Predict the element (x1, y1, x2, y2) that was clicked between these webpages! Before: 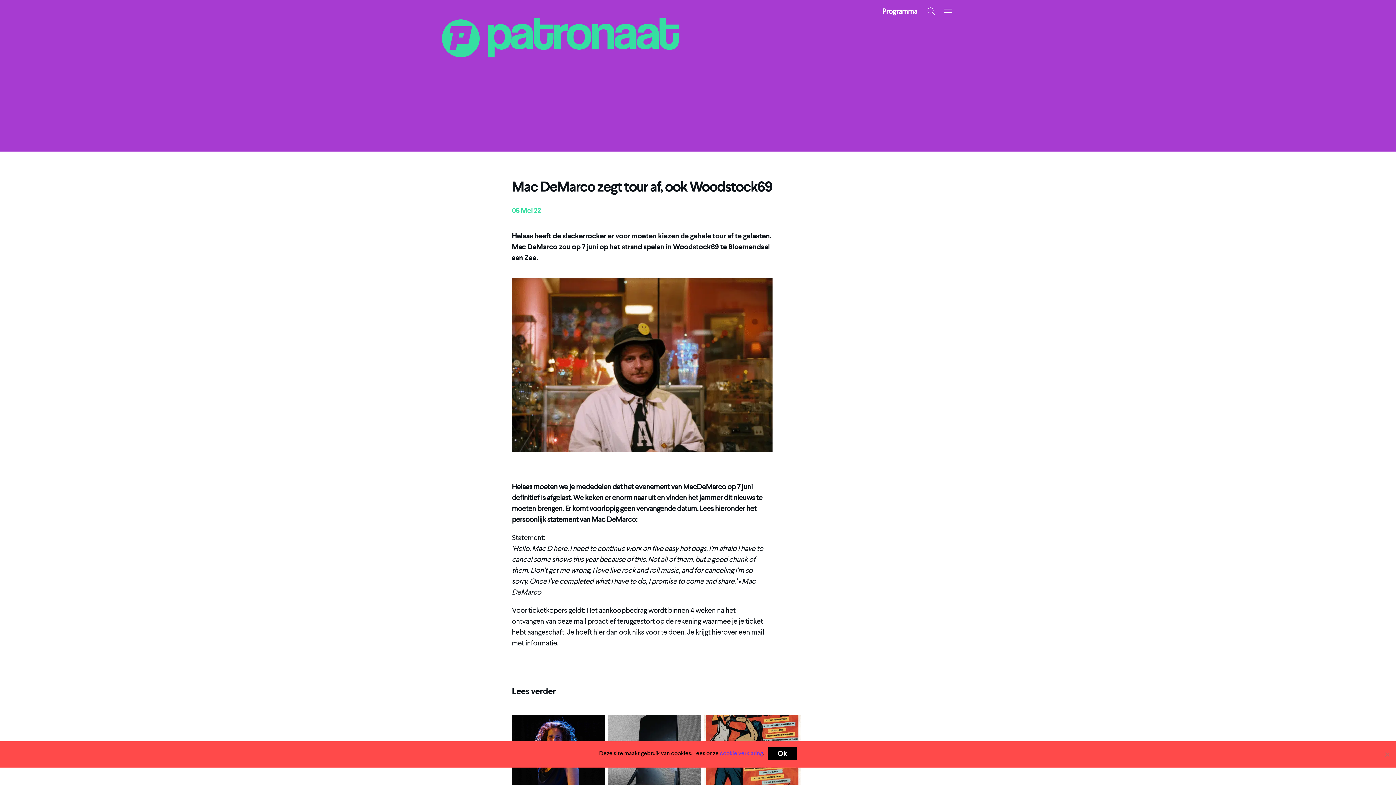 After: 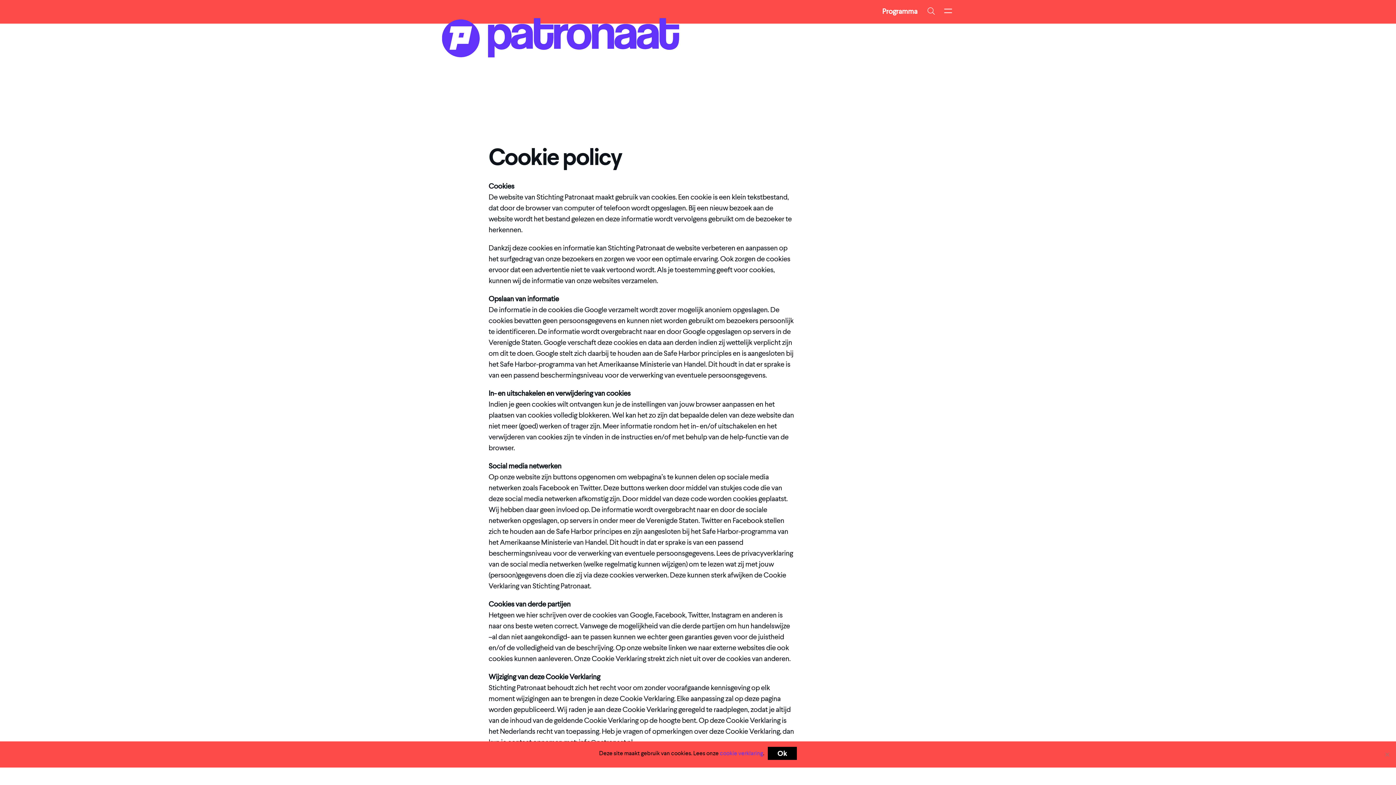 Action: bbox: (720, 749, 763, 757) label: cookie verklaring